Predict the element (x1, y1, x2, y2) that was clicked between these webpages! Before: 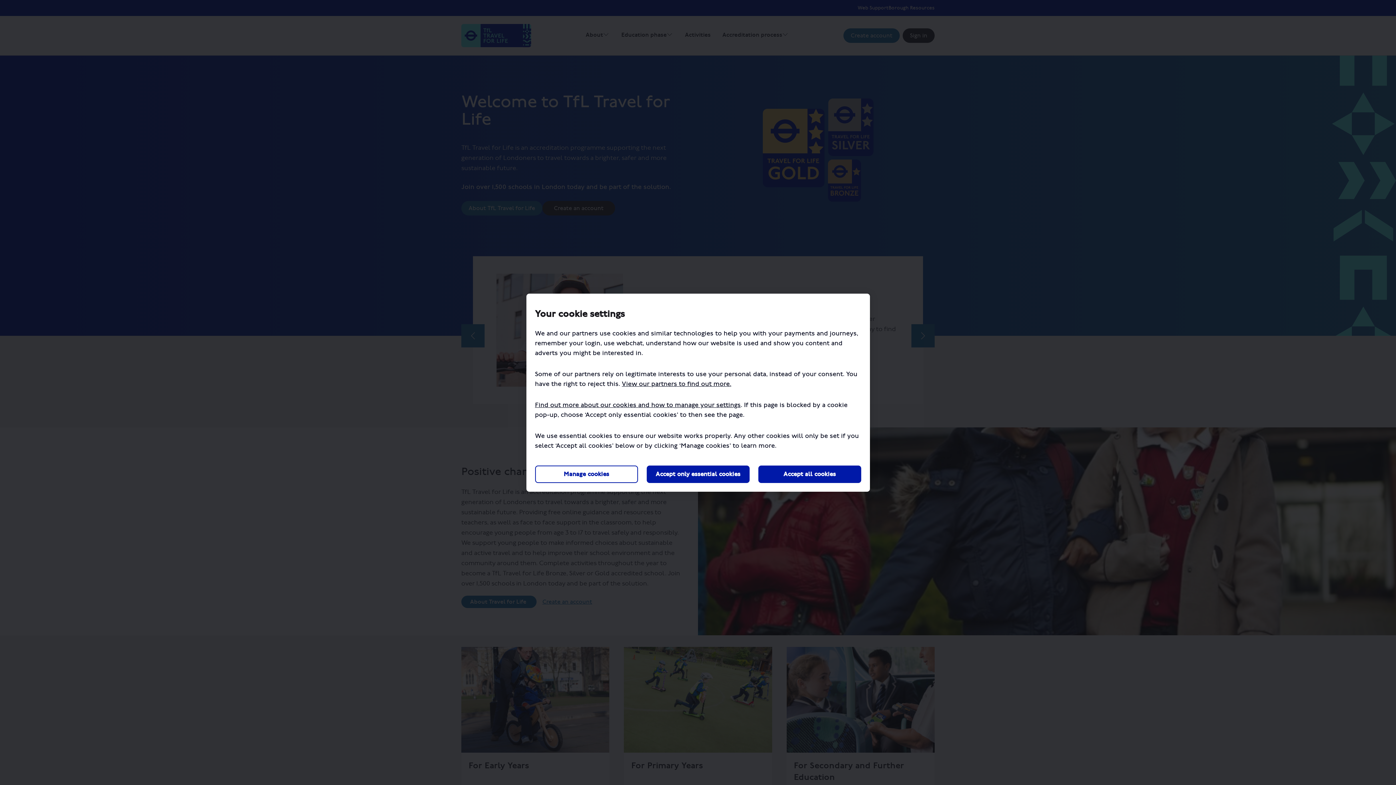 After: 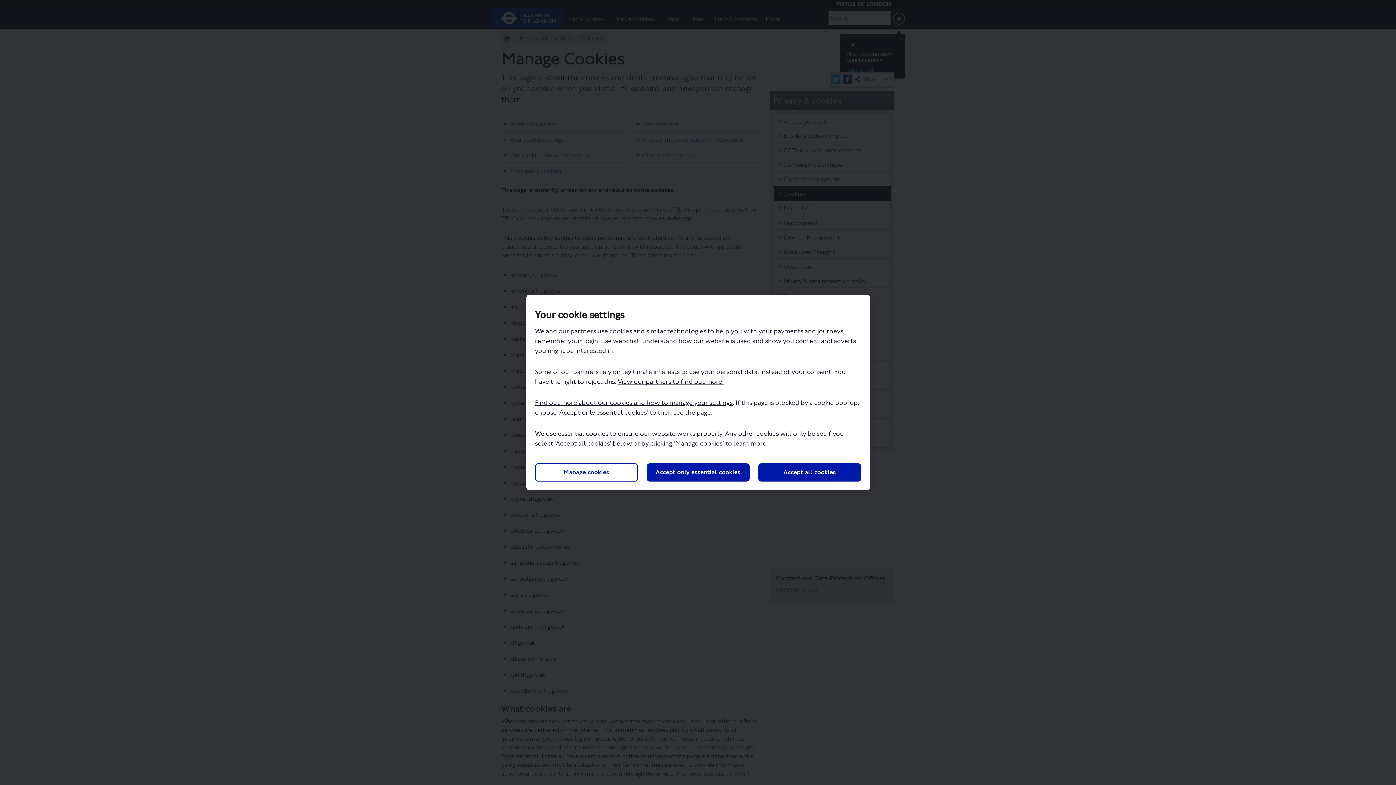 Action: bbox: (535, 401, 740, 408) label: Find out more about our cookies and how to manage your settings